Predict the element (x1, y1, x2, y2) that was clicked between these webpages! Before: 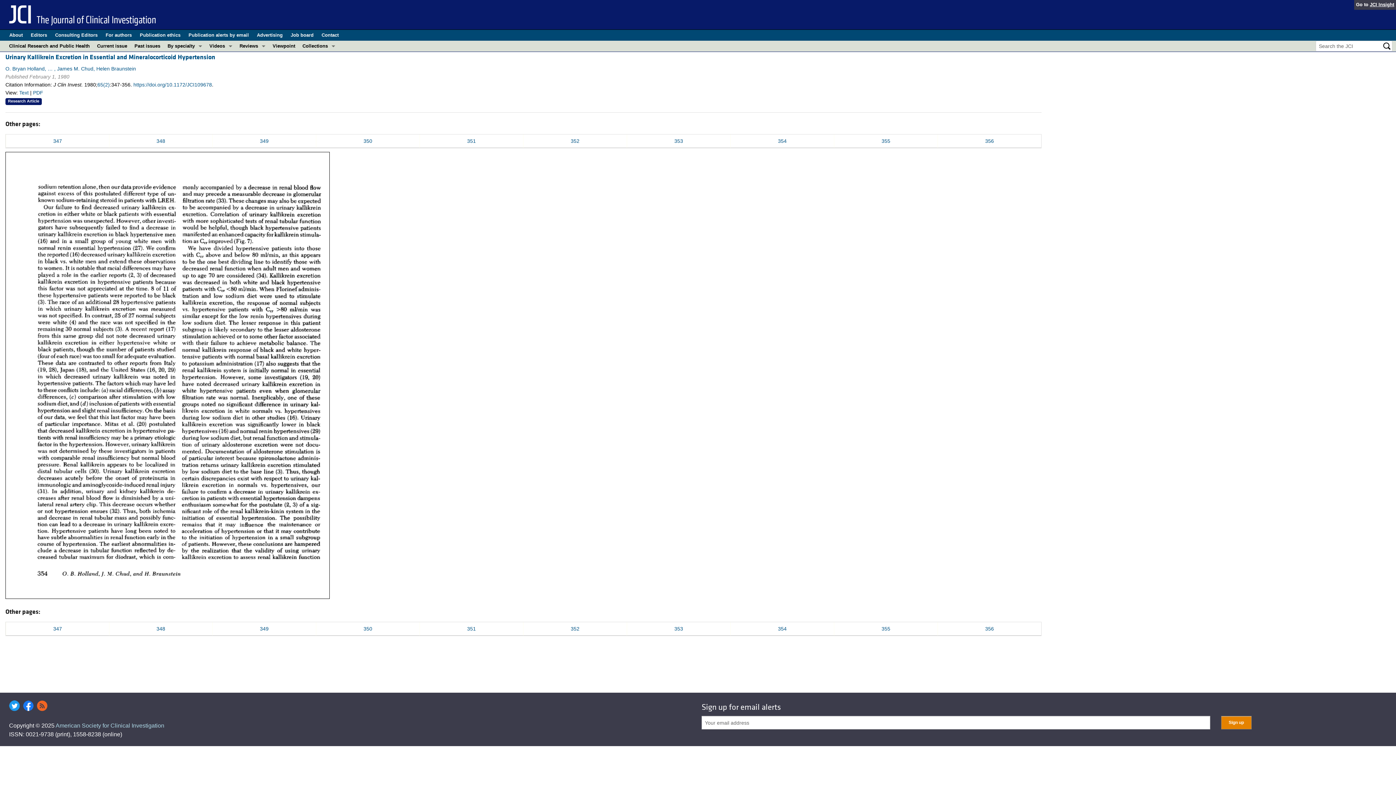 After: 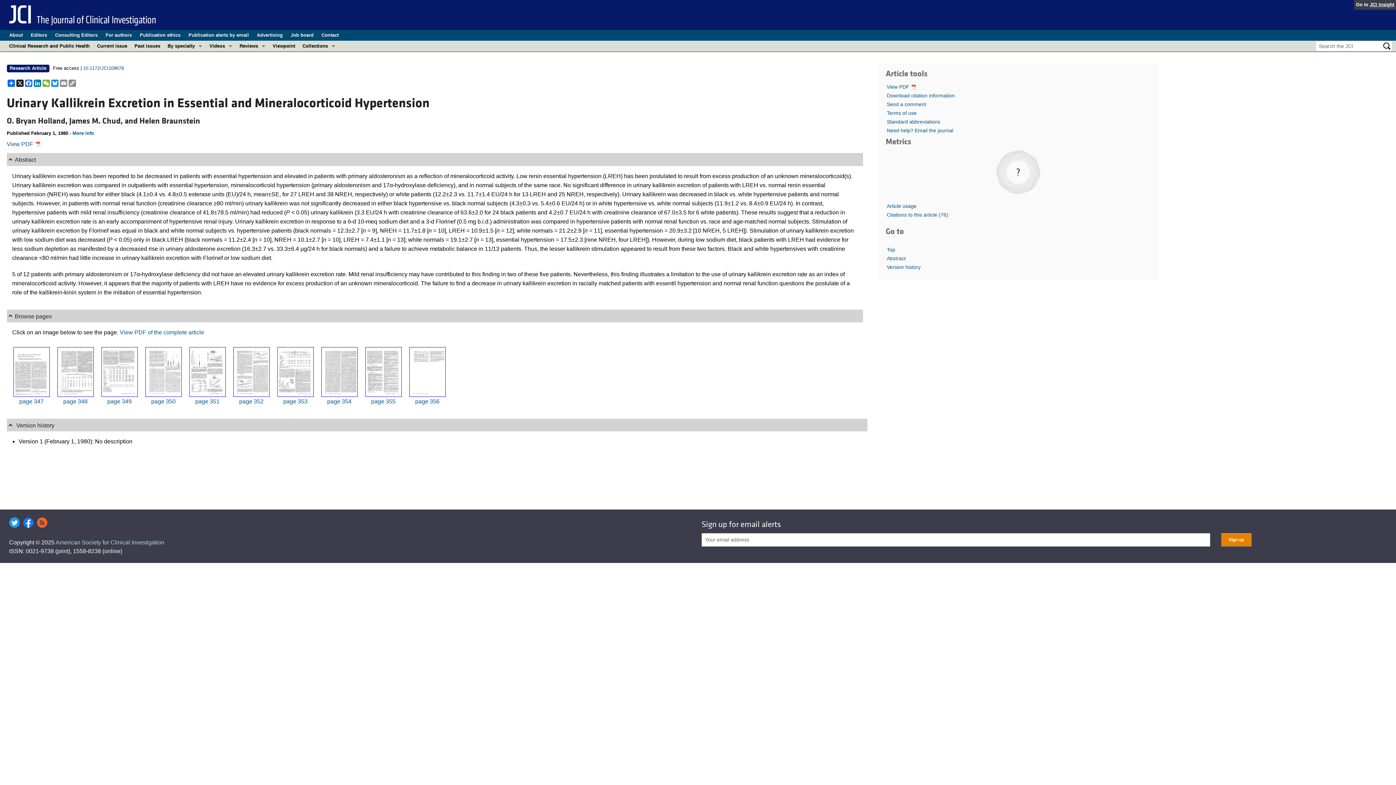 Action: label: https://doi.org/10.1172/JCI109678 bbox: (133, 81, 212, 87)